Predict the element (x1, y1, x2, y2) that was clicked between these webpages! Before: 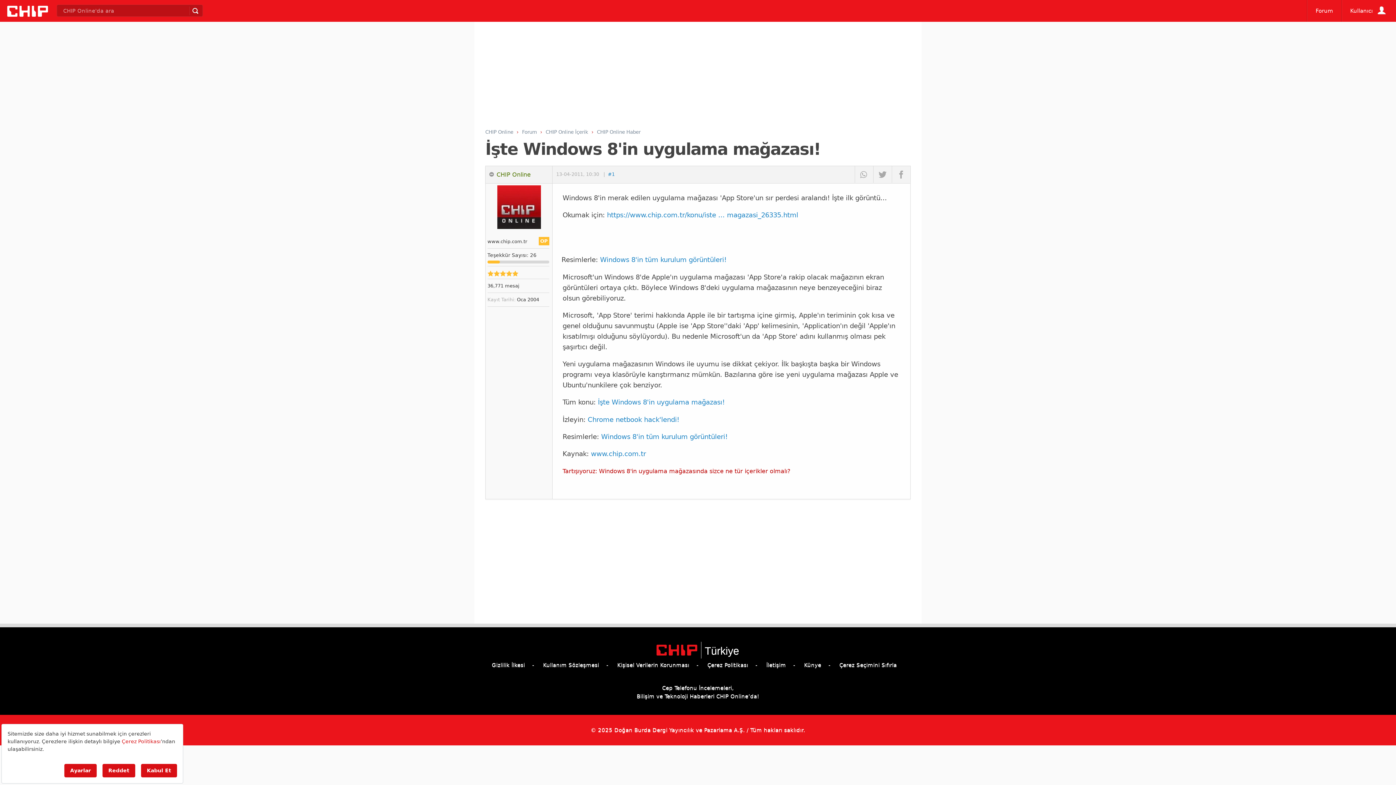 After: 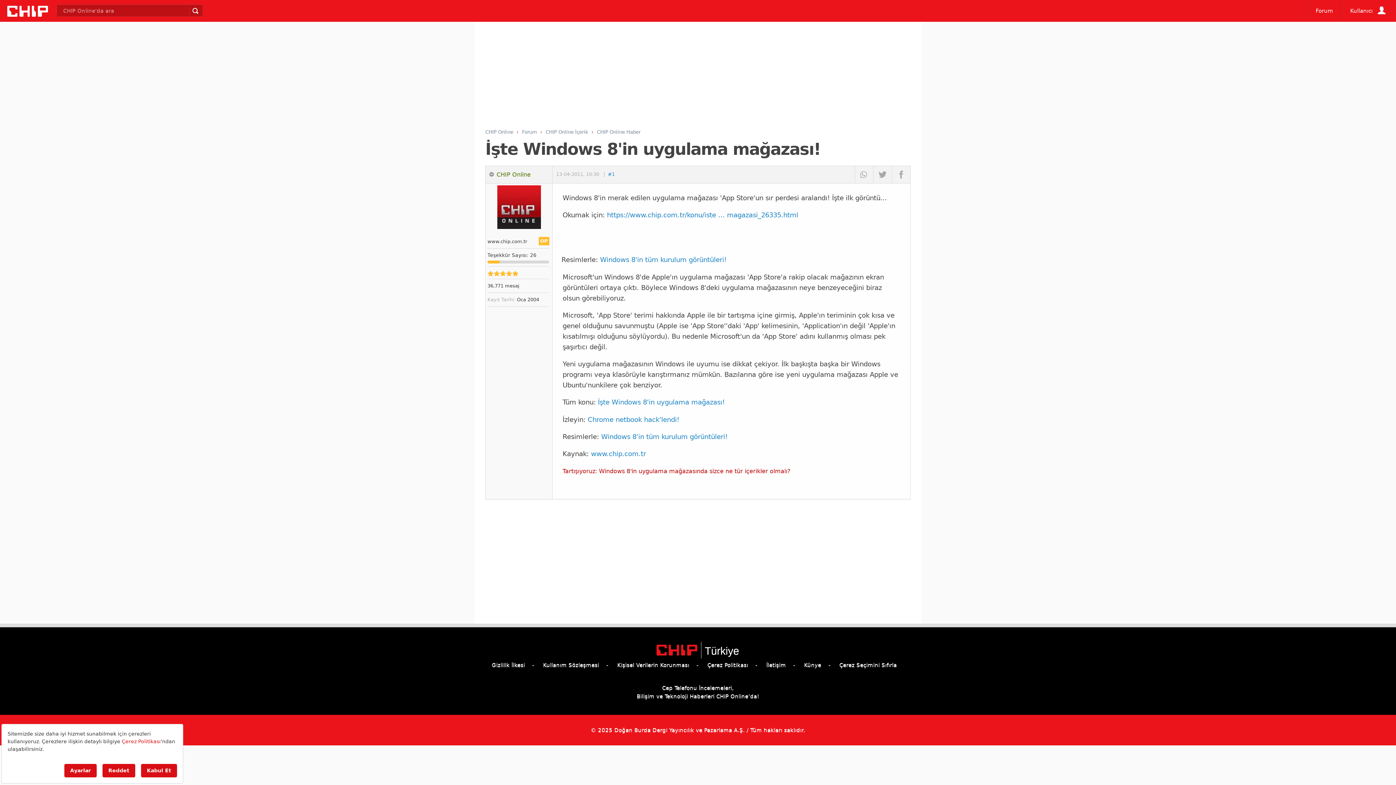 Action: bbox: (587, 415, 679, 423) label: Chrome netbook hack'lendi!